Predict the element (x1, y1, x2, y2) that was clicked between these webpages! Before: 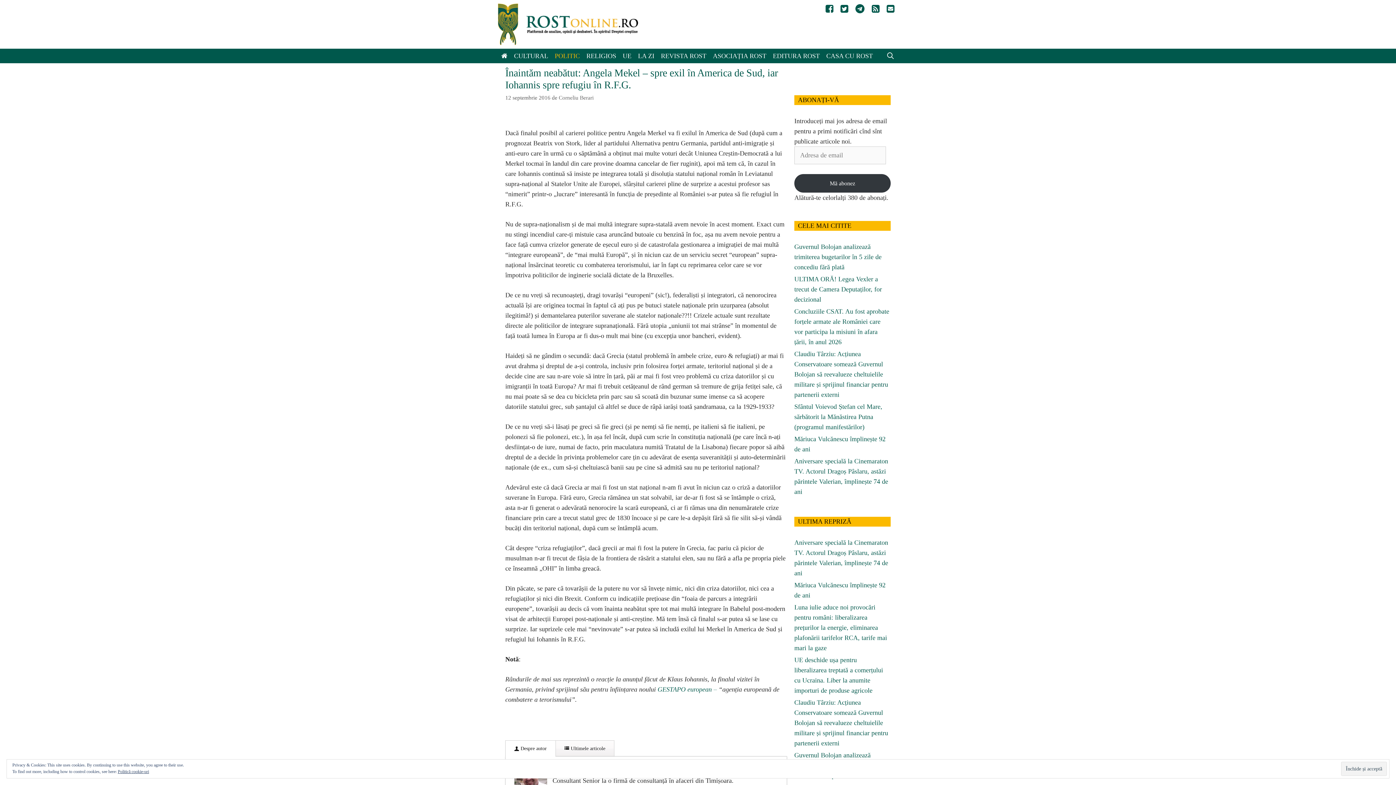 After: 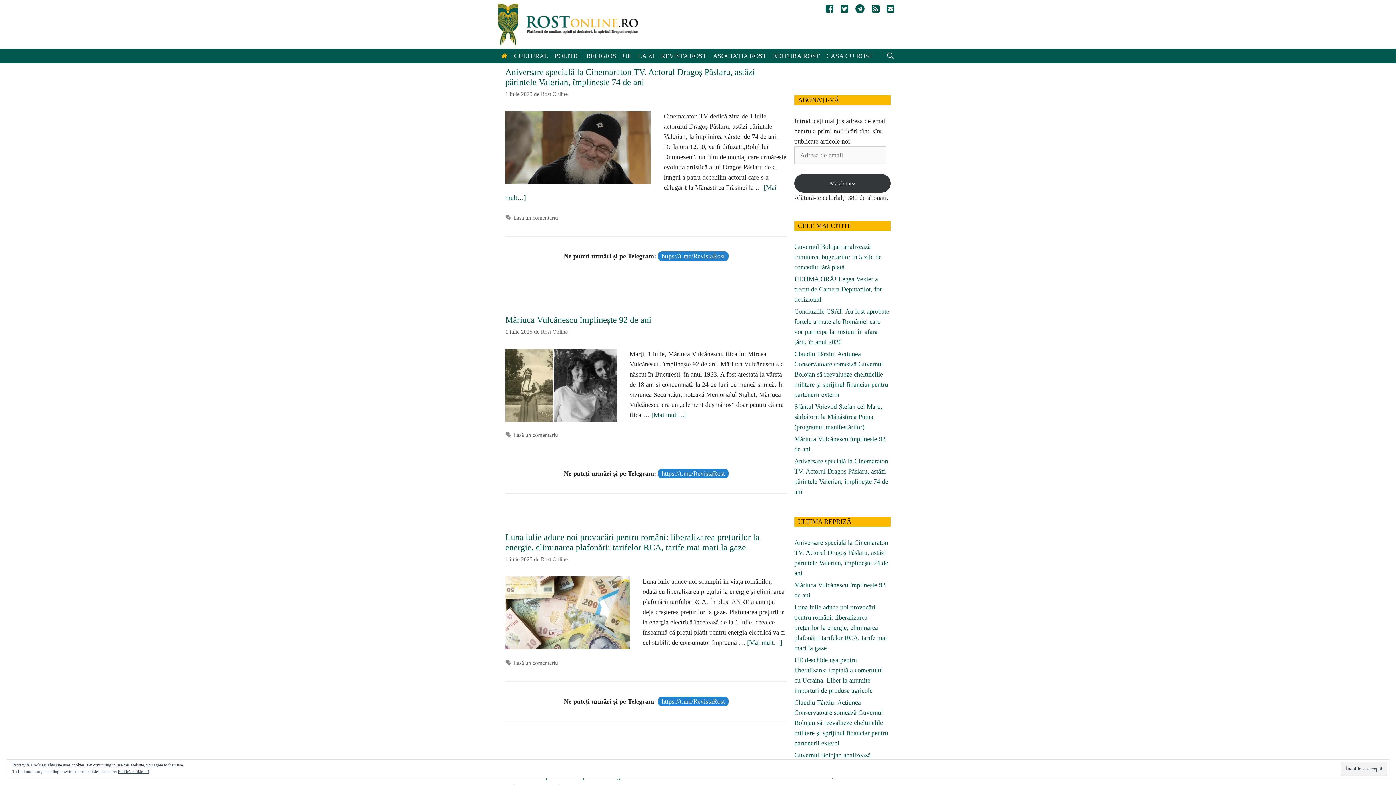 Action: bbox: (498, 20, 638, 27)